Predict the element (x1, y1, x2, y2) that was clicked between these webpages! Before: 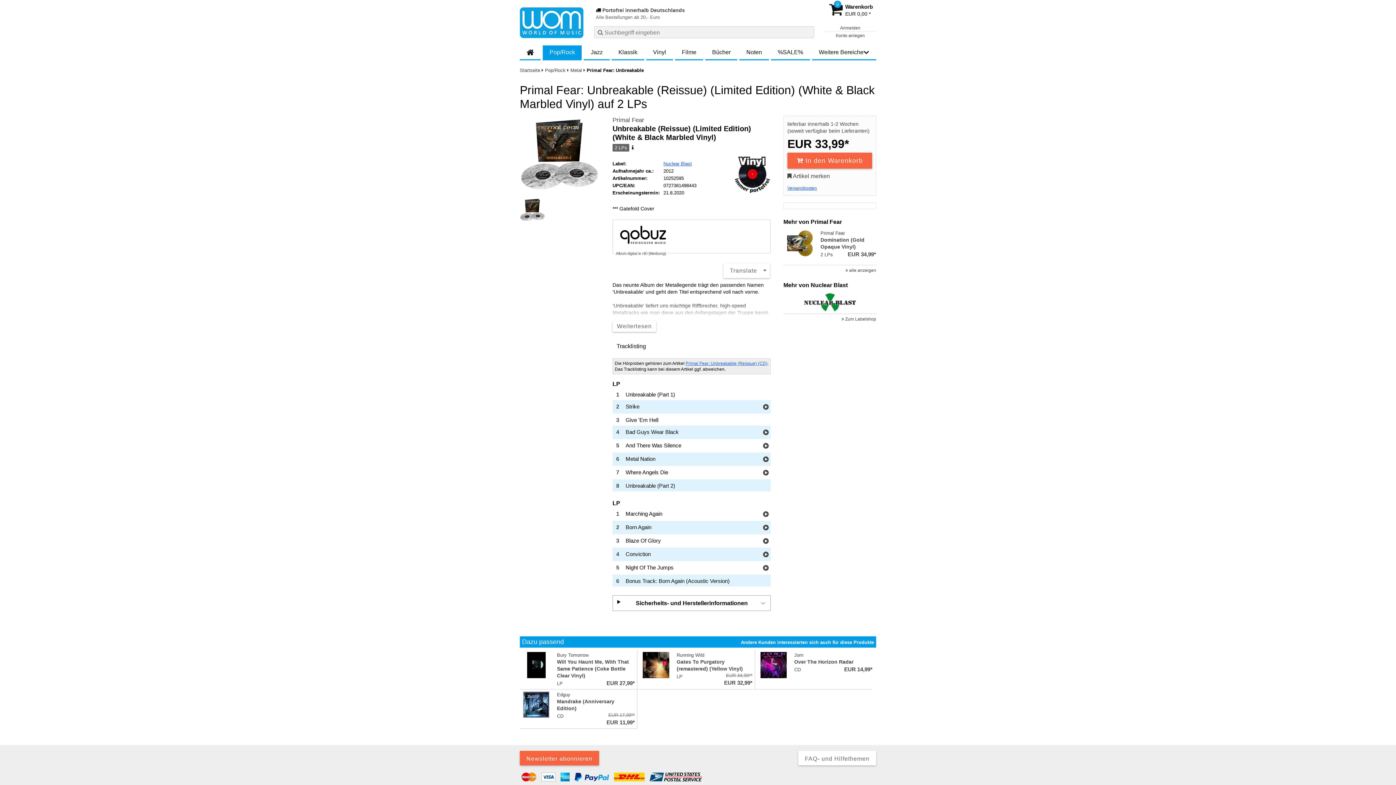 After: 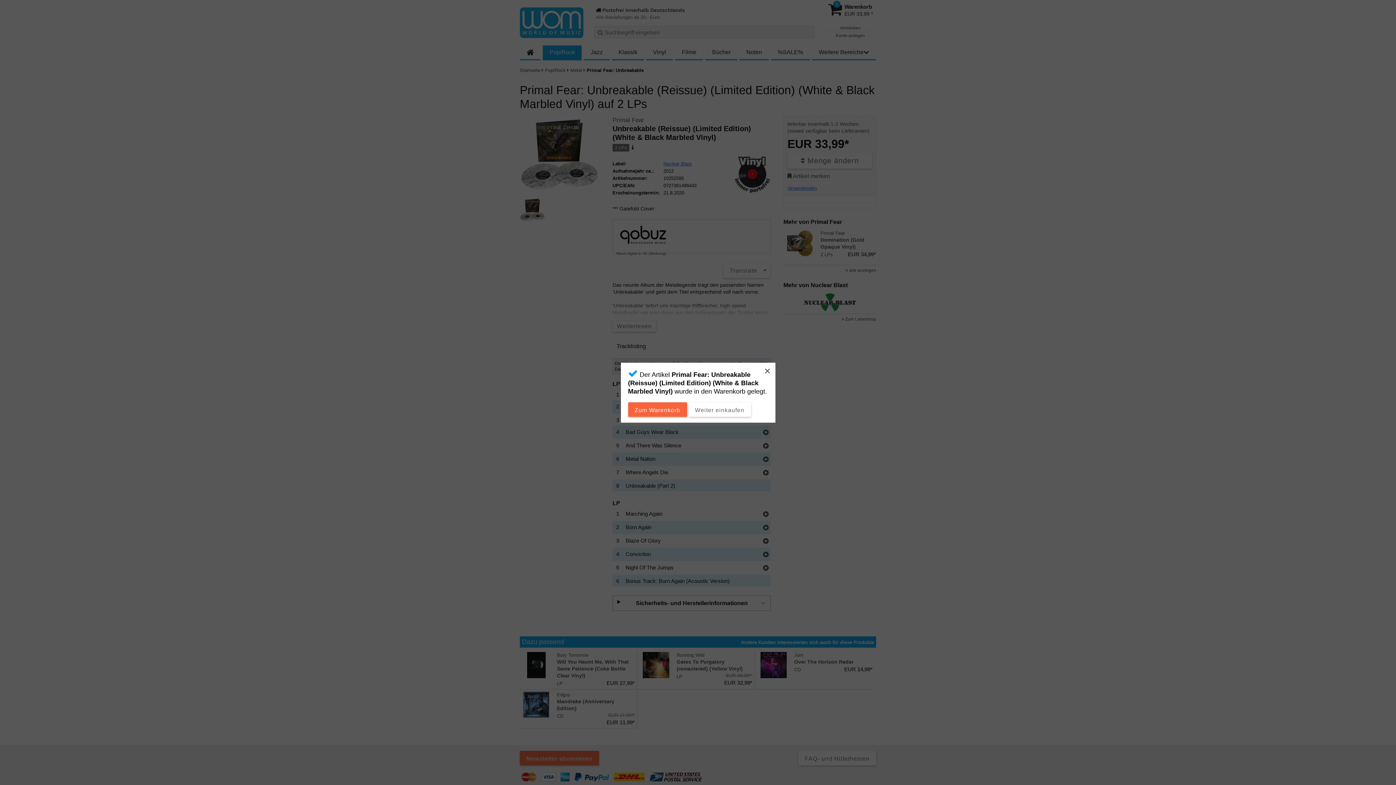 Action: label:  In den Warenkorb bbox: (787, 152, 872, 168)